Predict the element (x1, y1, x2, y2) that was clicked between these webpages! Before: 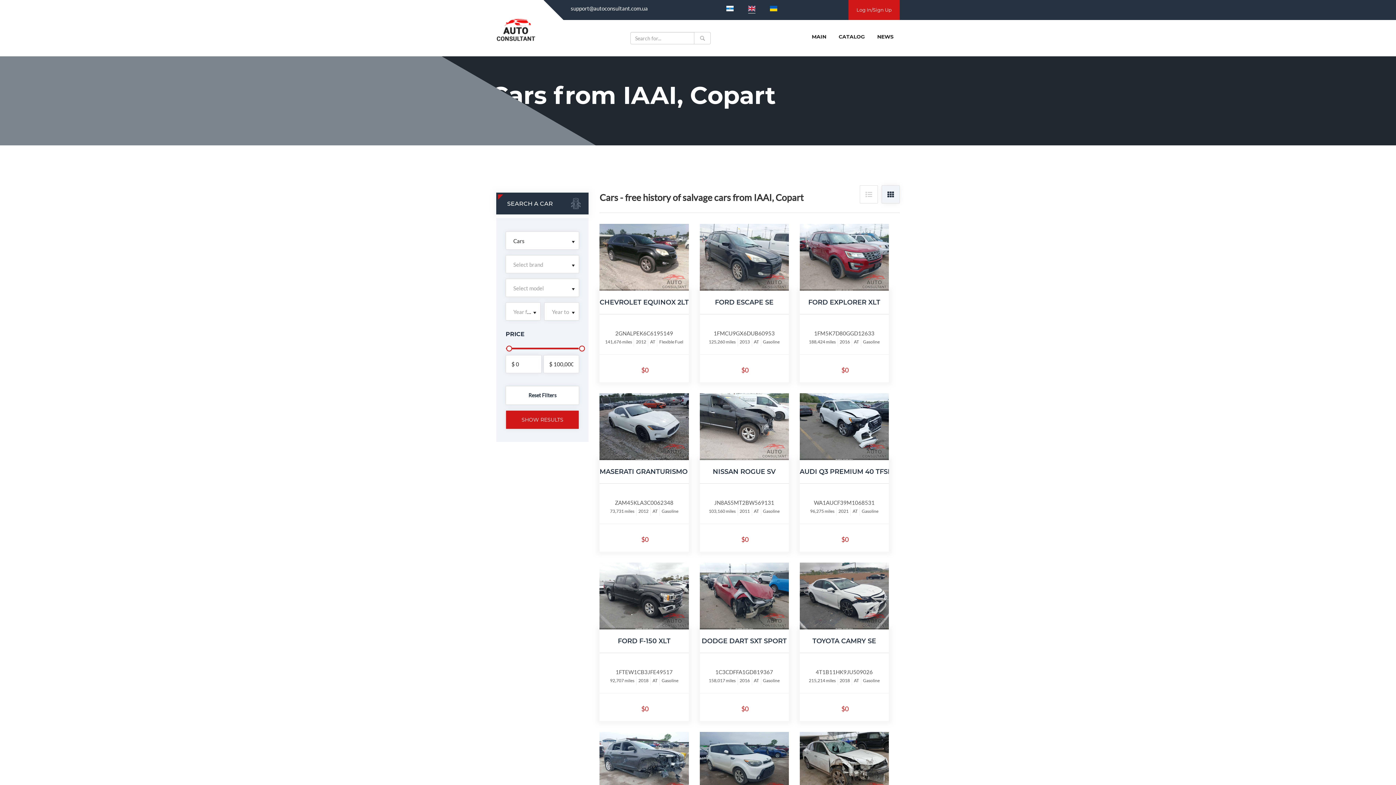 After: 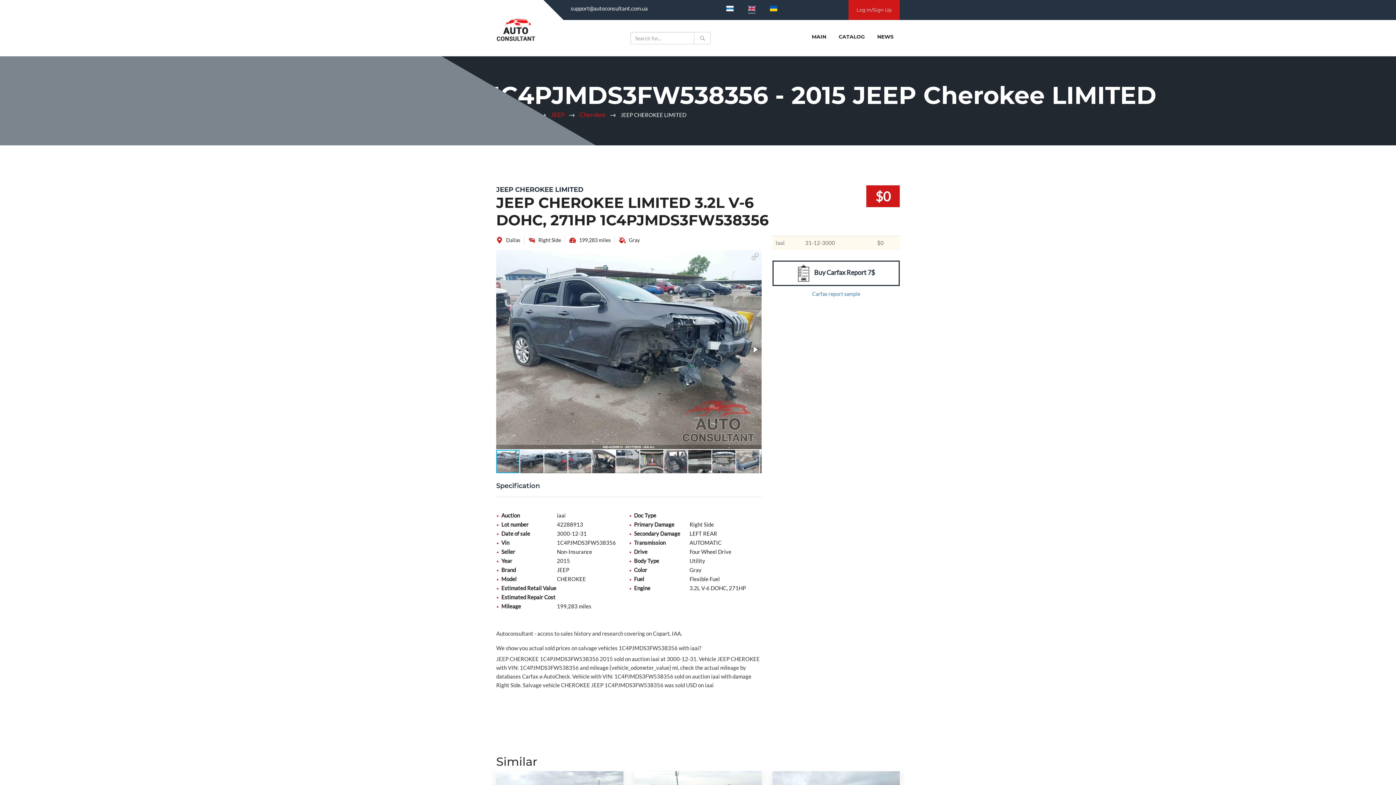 Action: bbox: (599, 733, 688, 739)